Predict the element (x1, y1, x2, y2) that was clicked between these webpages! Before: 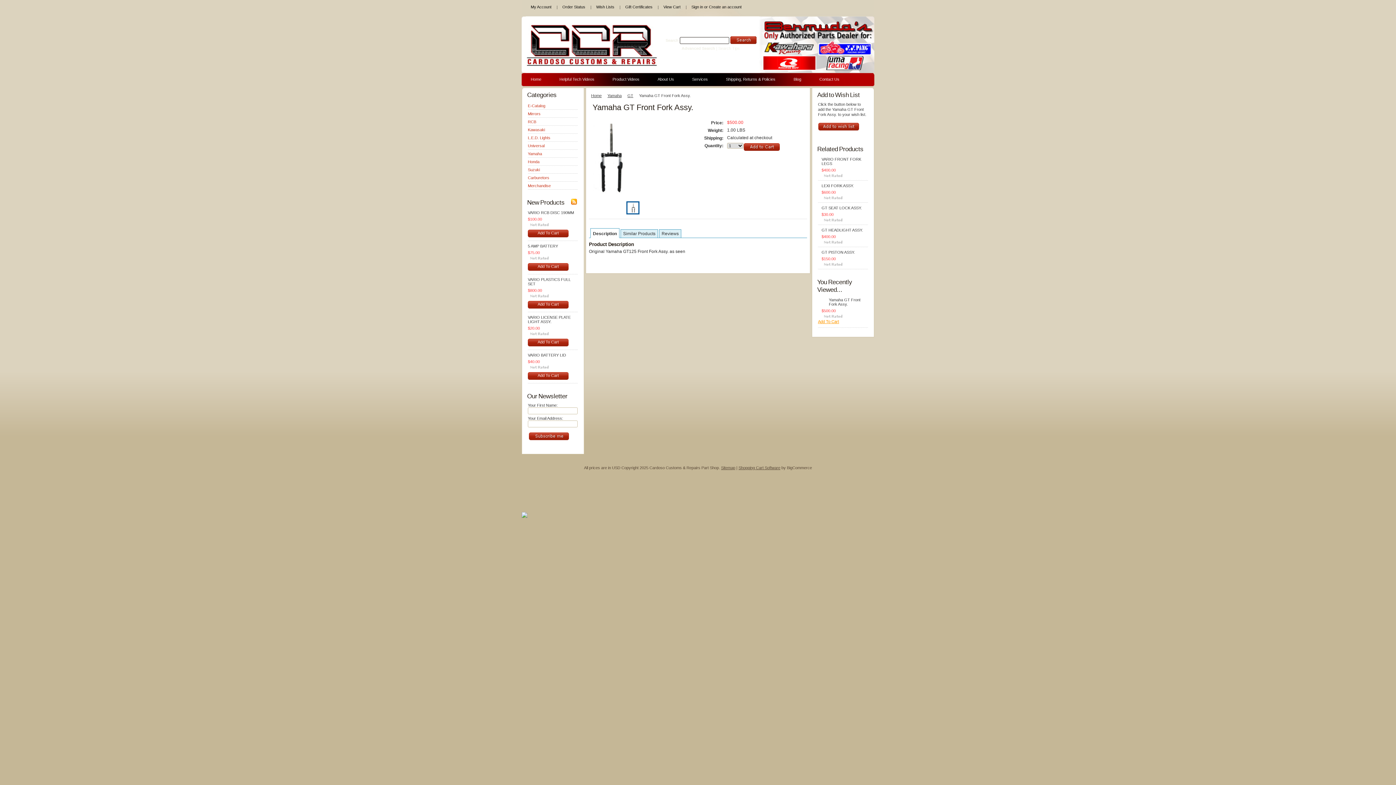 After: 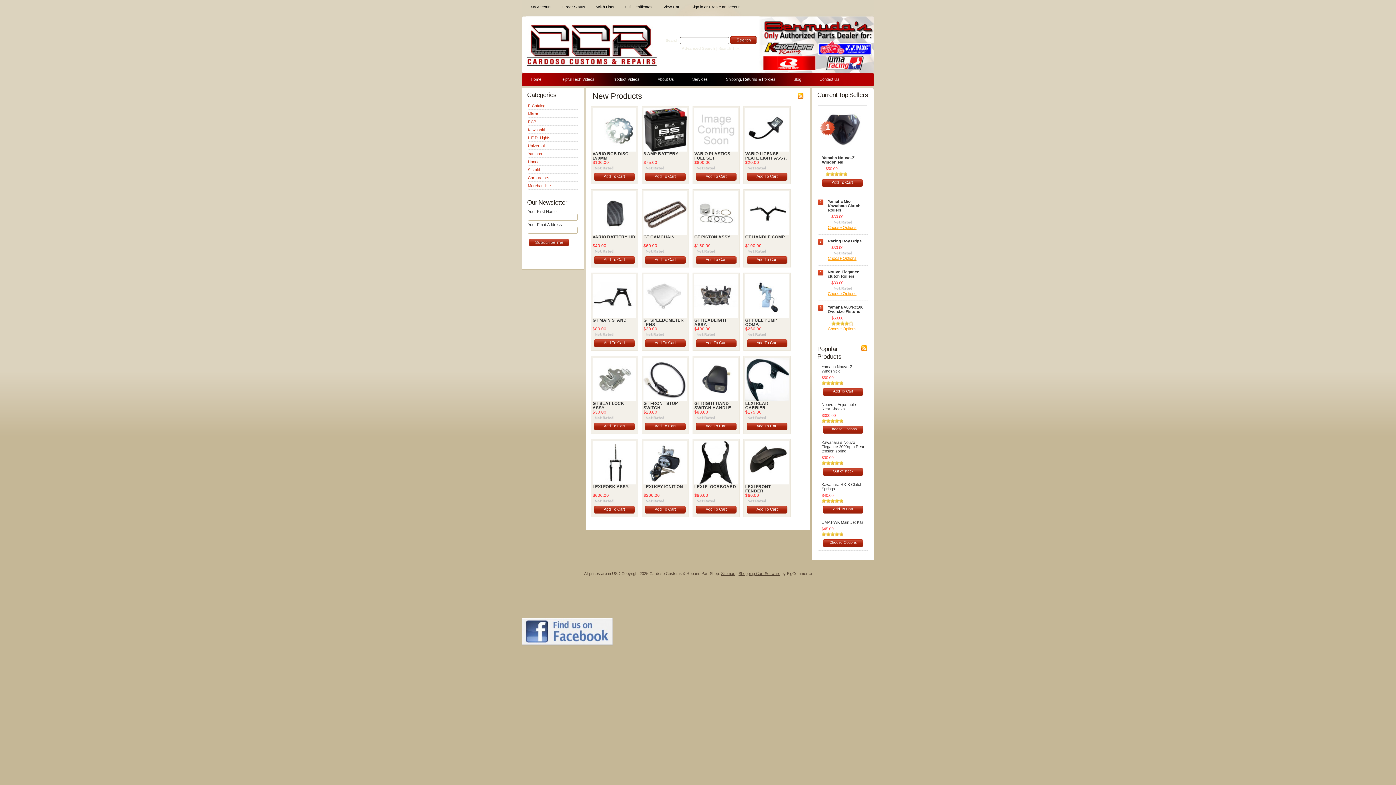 Action: bbox: (591, 93, 605, 97) label: Home